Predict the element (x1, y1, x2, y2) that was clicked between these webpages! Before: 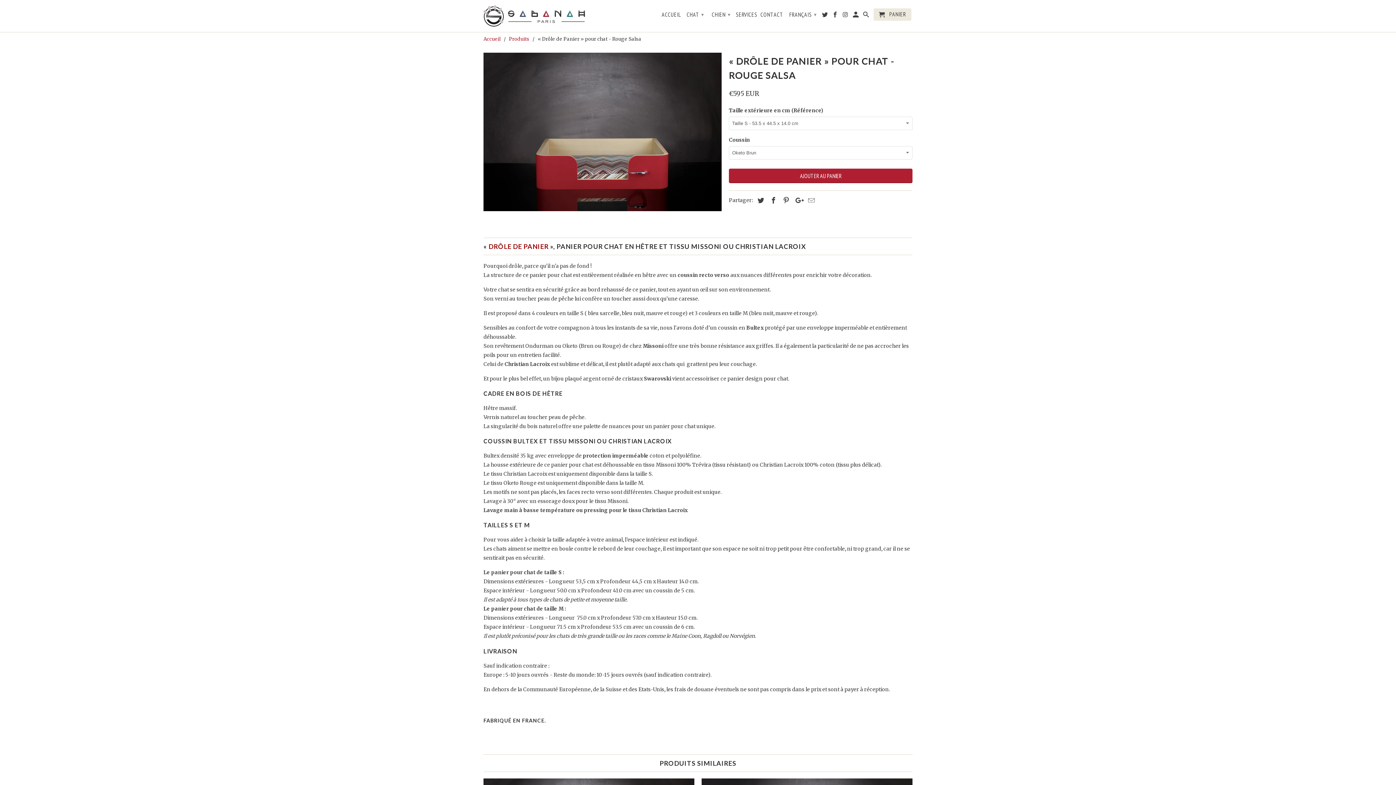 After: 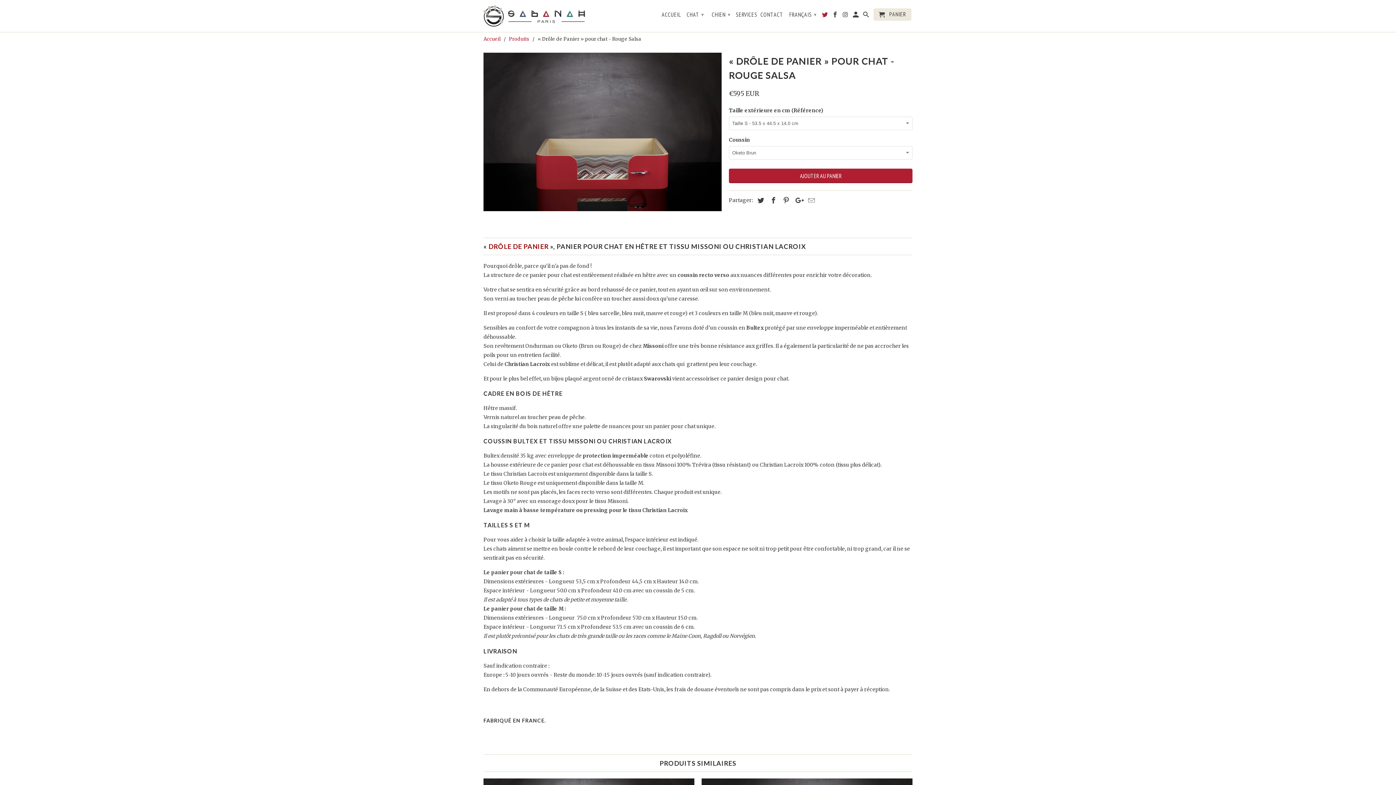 Action: bbox: (822, 11, 829, 20)